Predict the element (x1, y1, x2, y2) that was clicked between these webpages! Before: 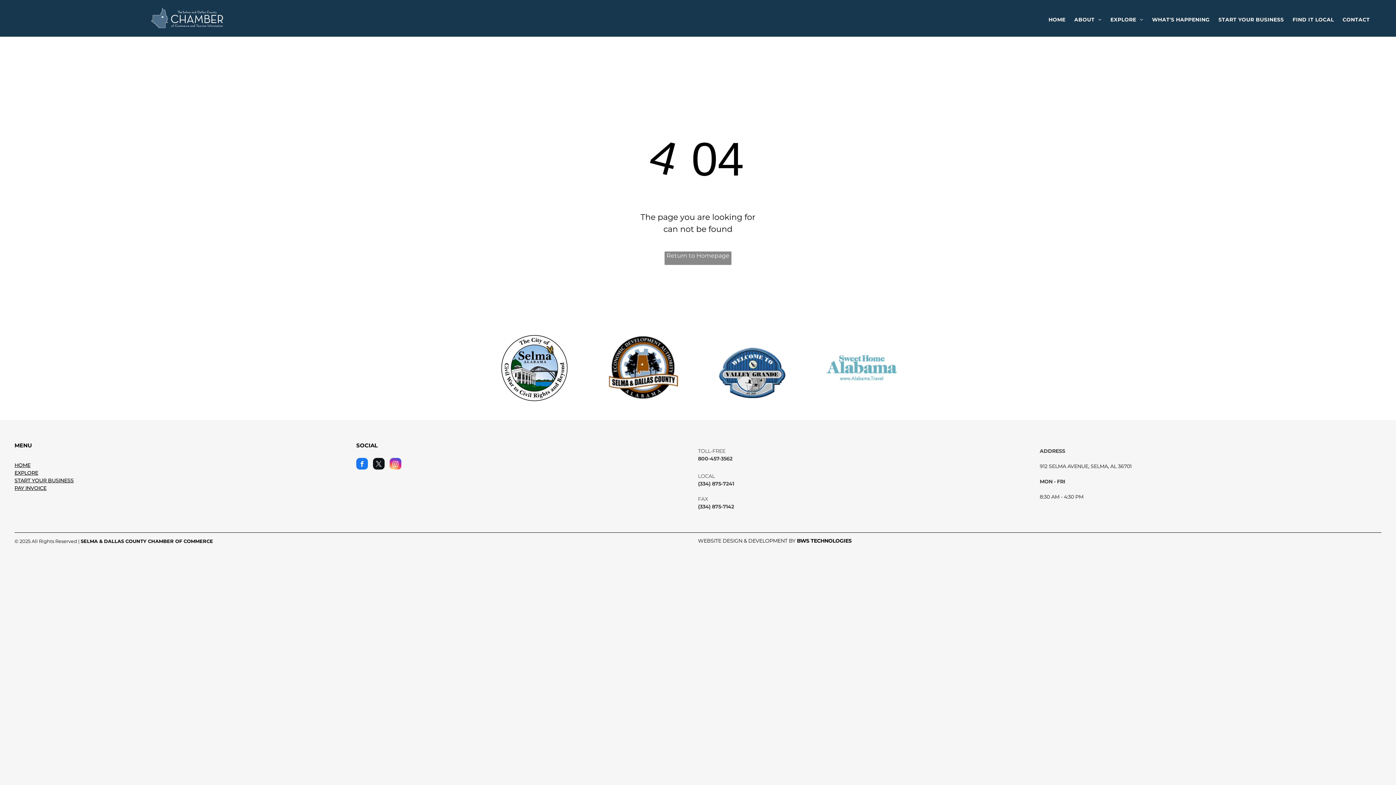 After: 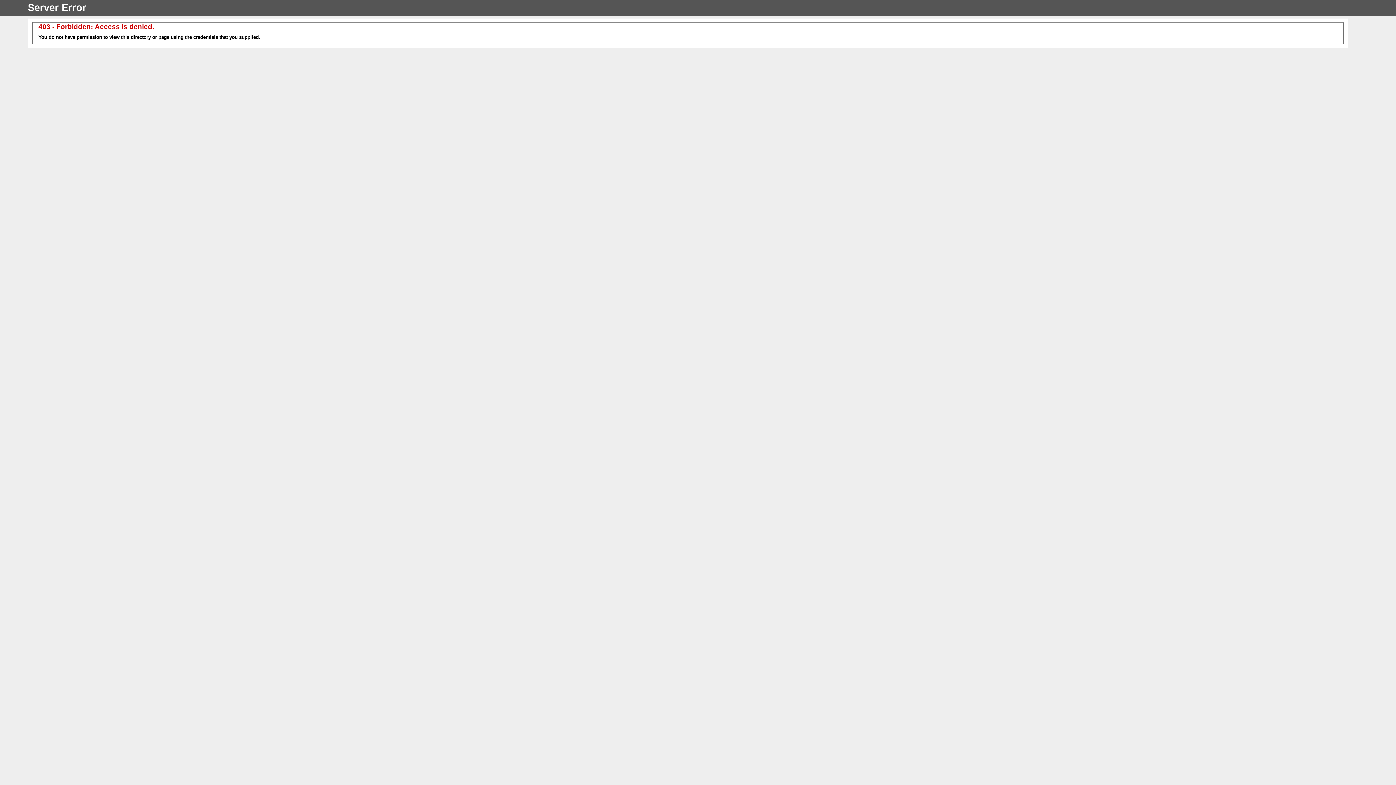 Action: bbox: (14, 485, 46, 491) label: PAY INVOICE